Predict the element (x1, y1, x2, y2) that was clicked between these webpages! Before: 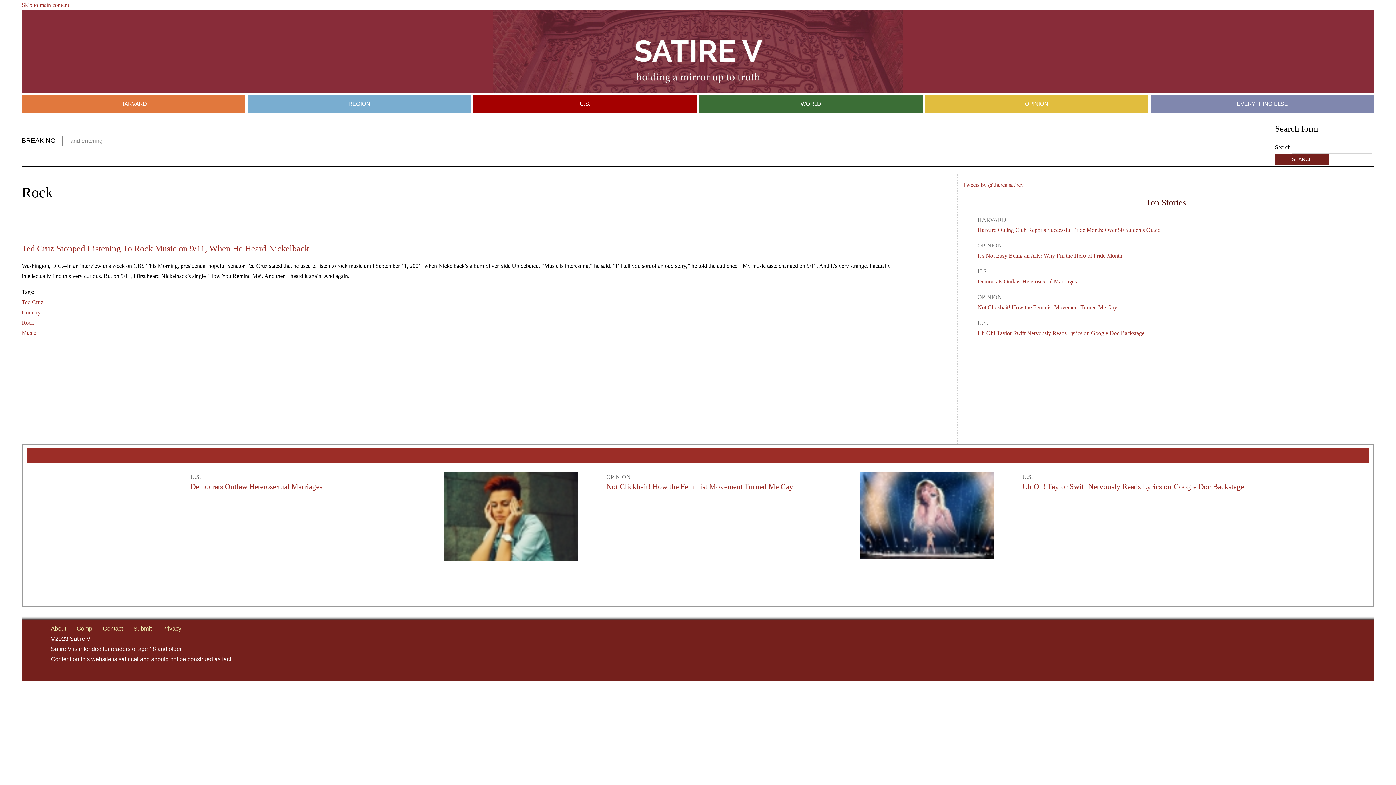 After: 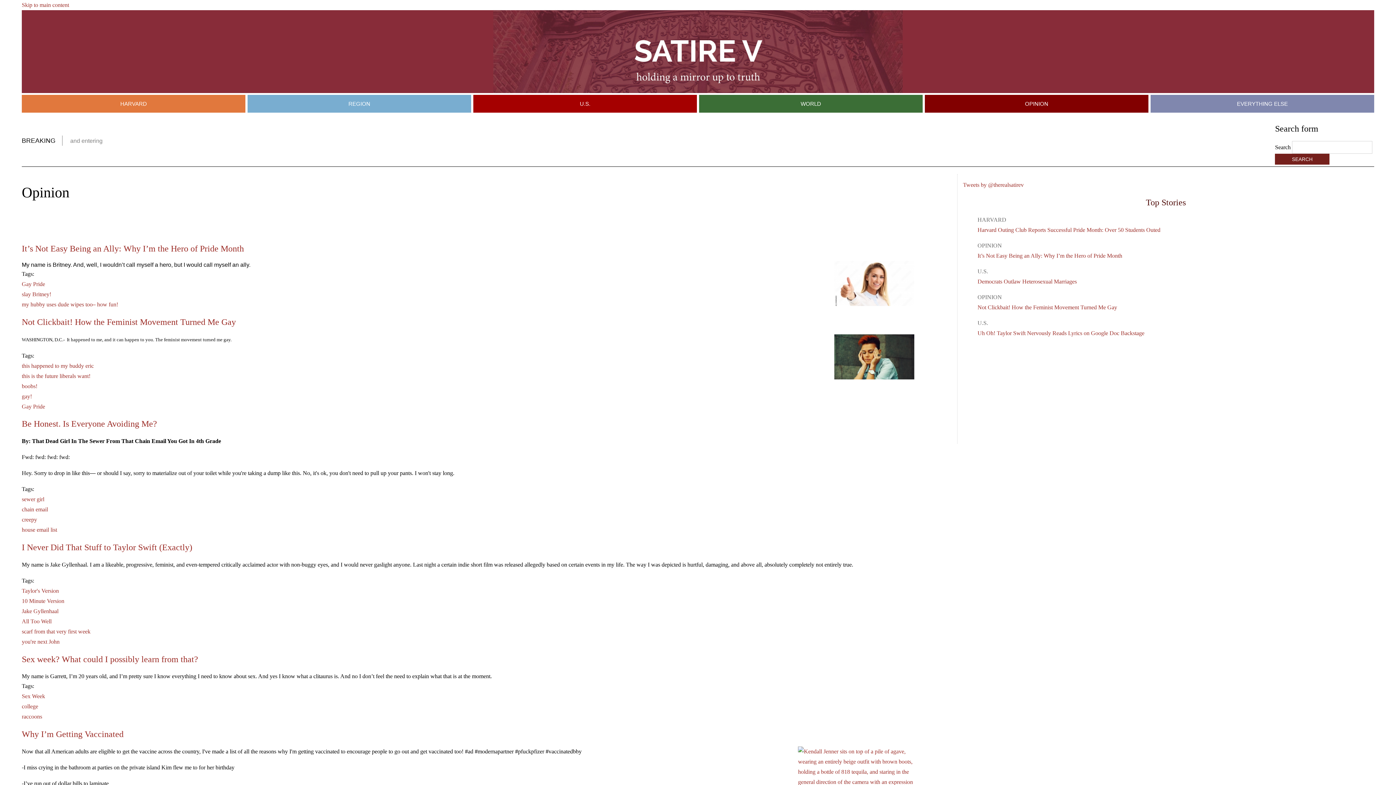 Action: bbox: (977, 240, 1369, 250) label: OPINION